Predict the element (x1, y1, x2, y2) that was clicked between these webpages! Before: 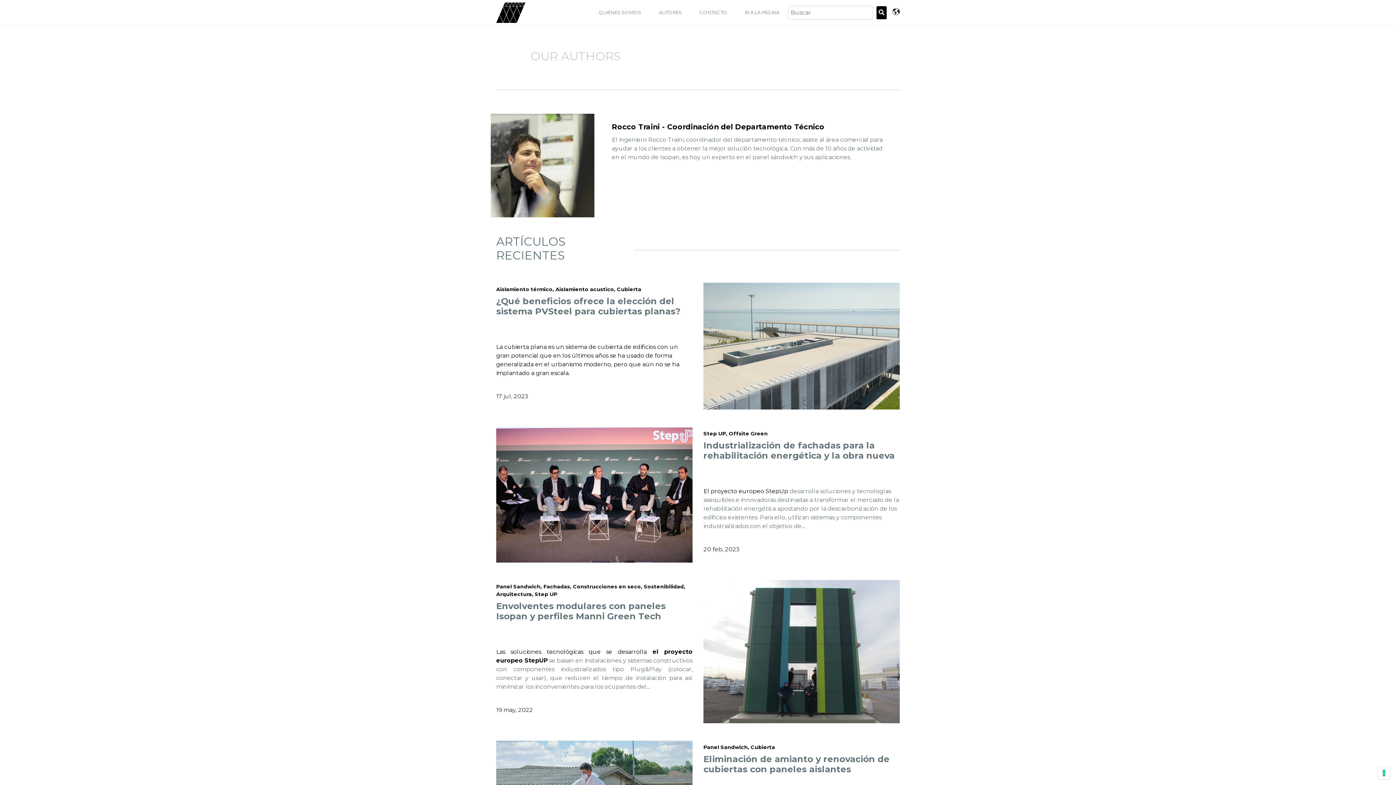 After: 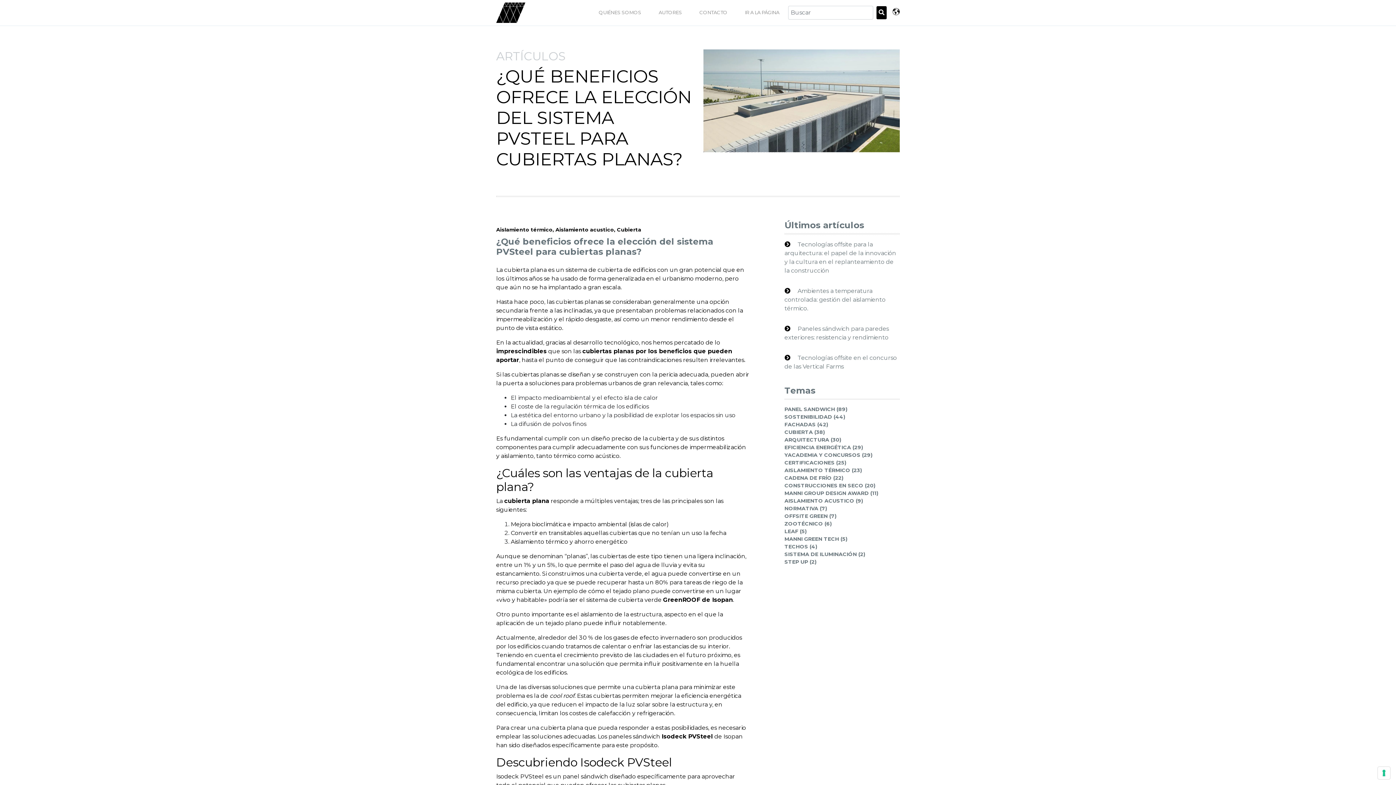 Action: bbox: (496, 319, 692, 377) label: La cubierta plana es un sistema de cubierta de edificios con un gran potencial que en los últimos años se ha usado de forma generalizada en el urbanismo moderno, pero que aún no se ha implantado a gran escala.  